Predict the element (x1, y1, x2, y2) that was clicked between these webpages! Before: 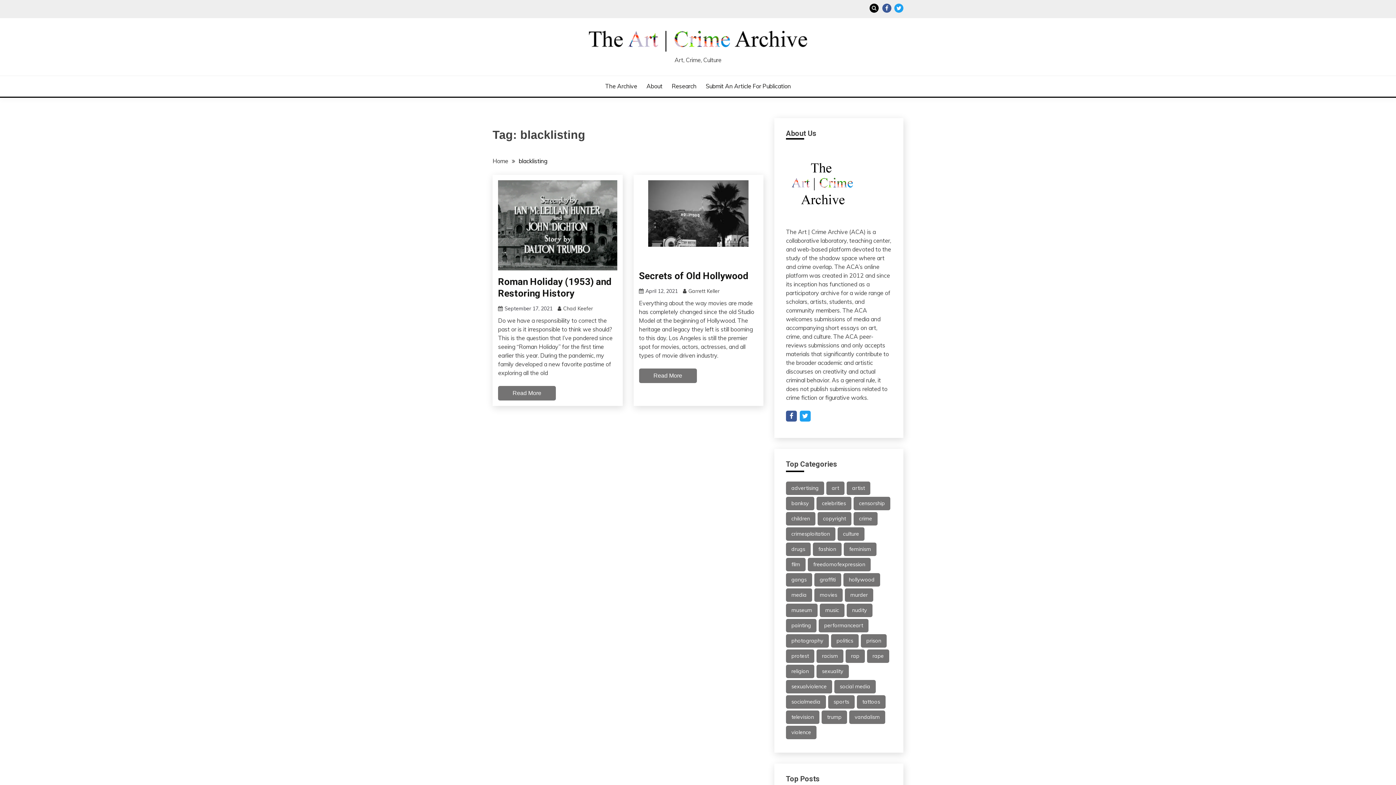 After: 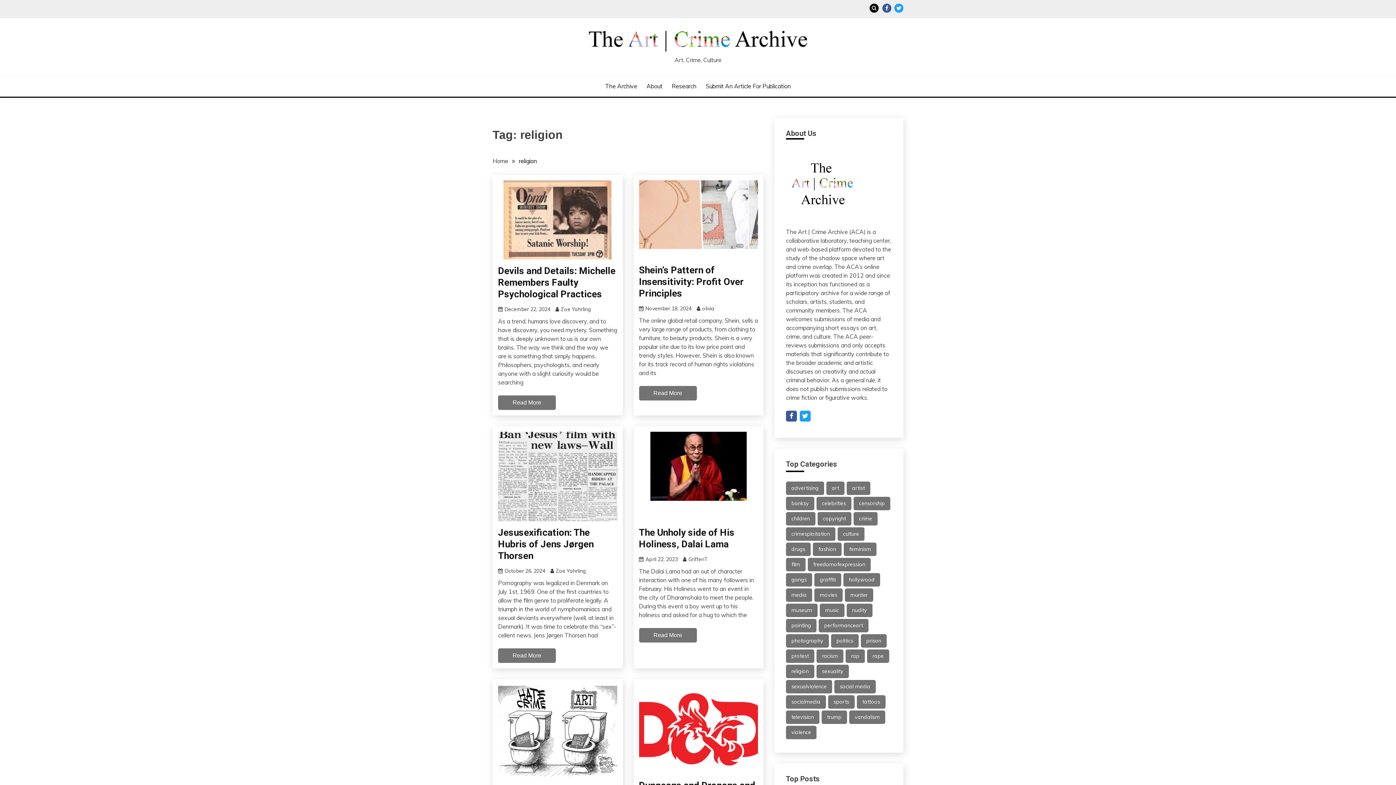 Action: bbox: (786, 665, 814, 678) label: religion (21 items)